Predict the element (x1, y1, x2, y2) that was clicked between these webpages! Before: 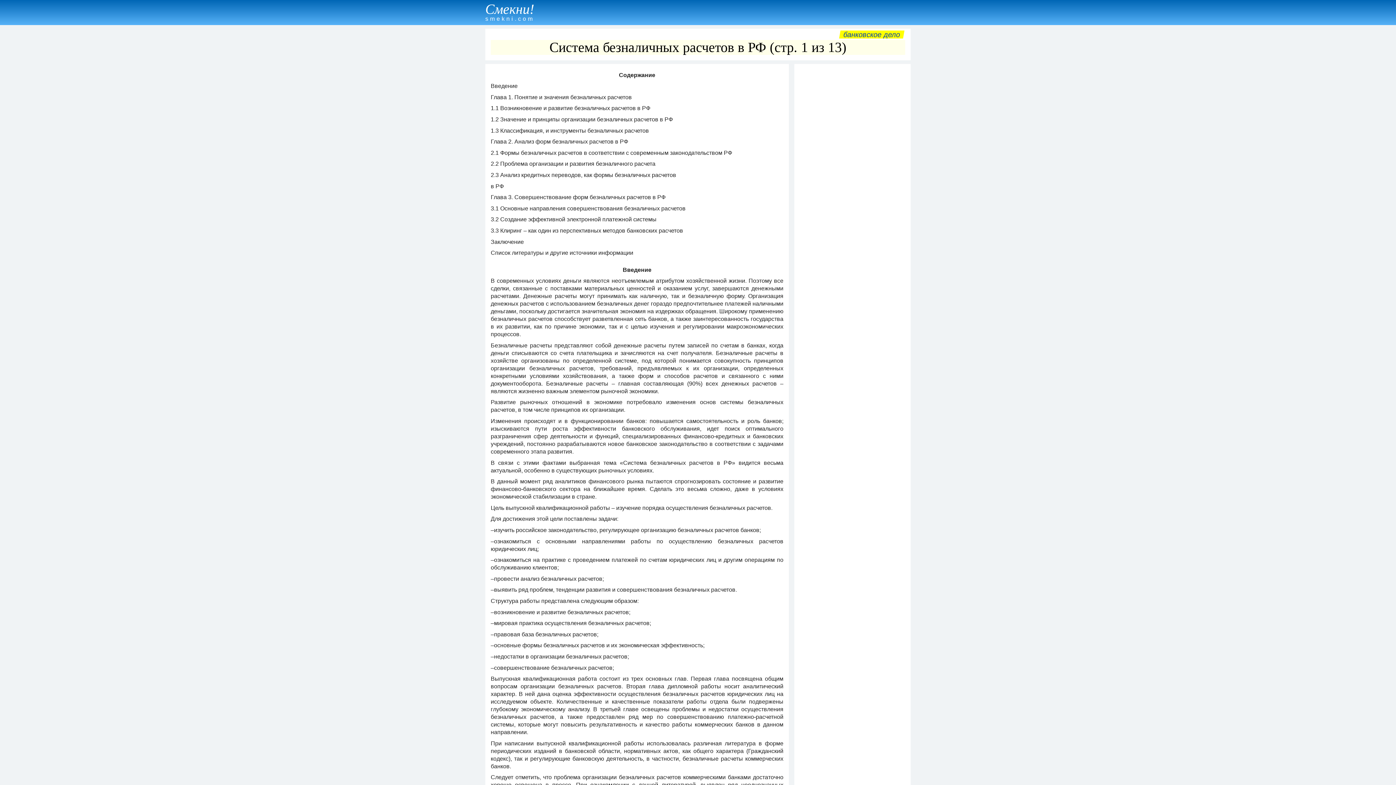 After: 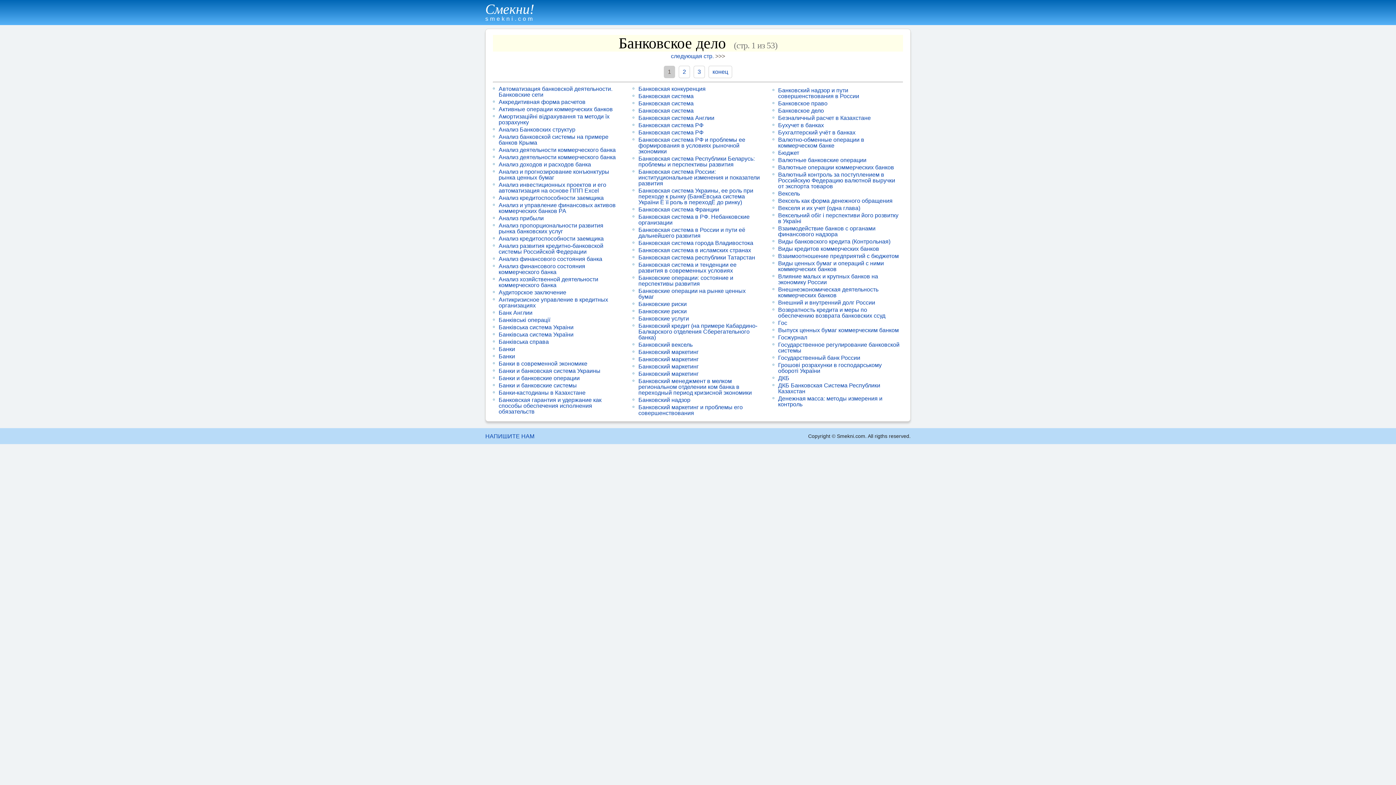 Action: label: банковское дело bbox: (842, 30, 901, 38)